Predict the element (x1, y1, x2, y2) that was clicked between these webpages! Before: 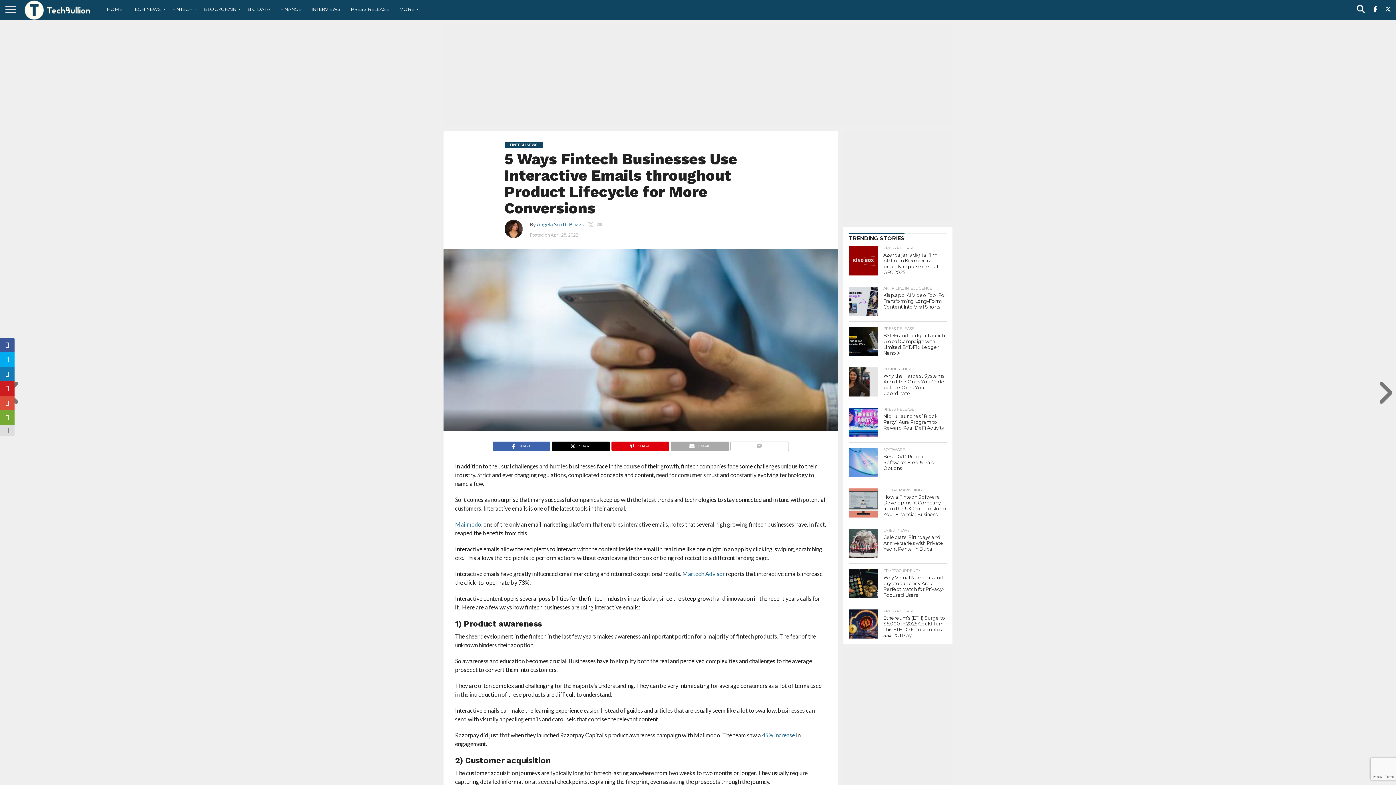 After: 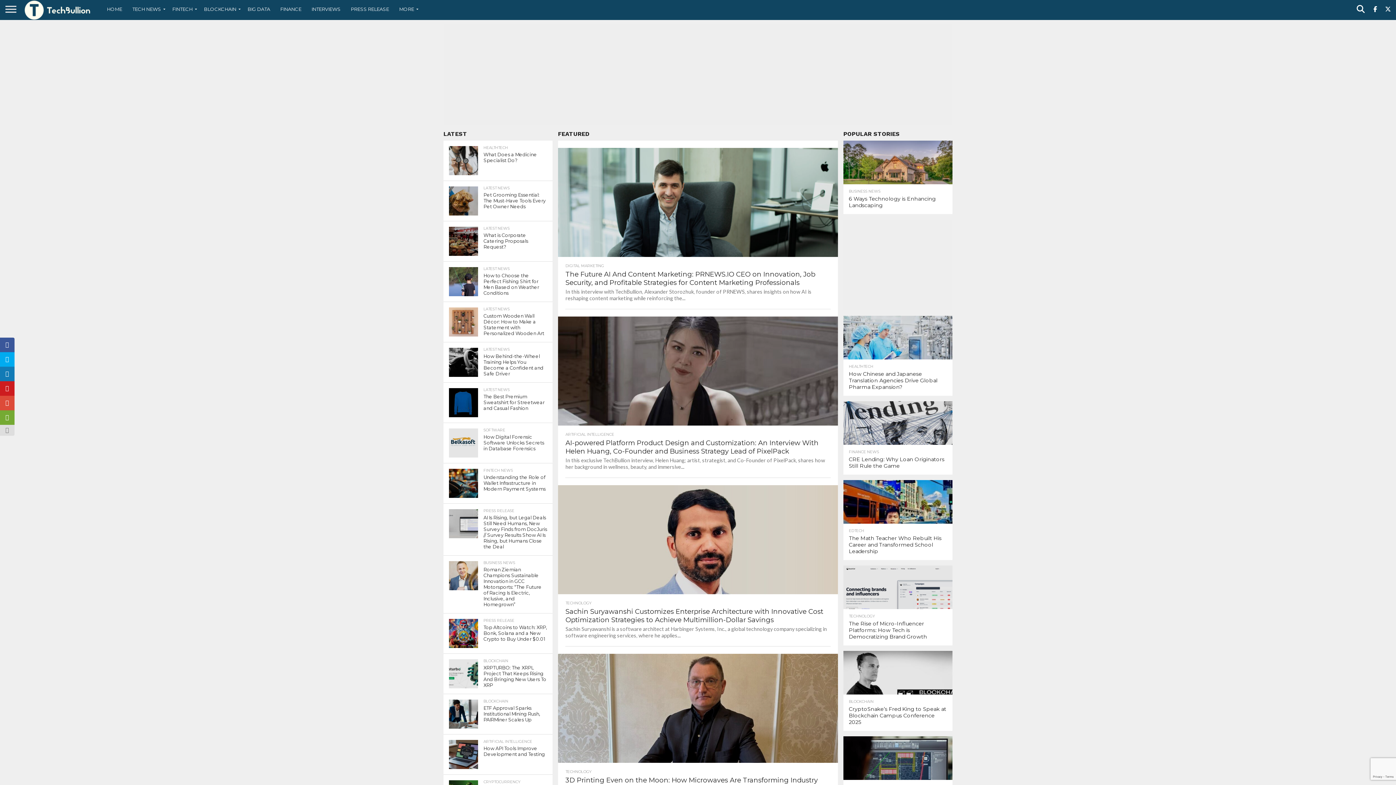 Action: bbox: (21, 14, 94, 21)